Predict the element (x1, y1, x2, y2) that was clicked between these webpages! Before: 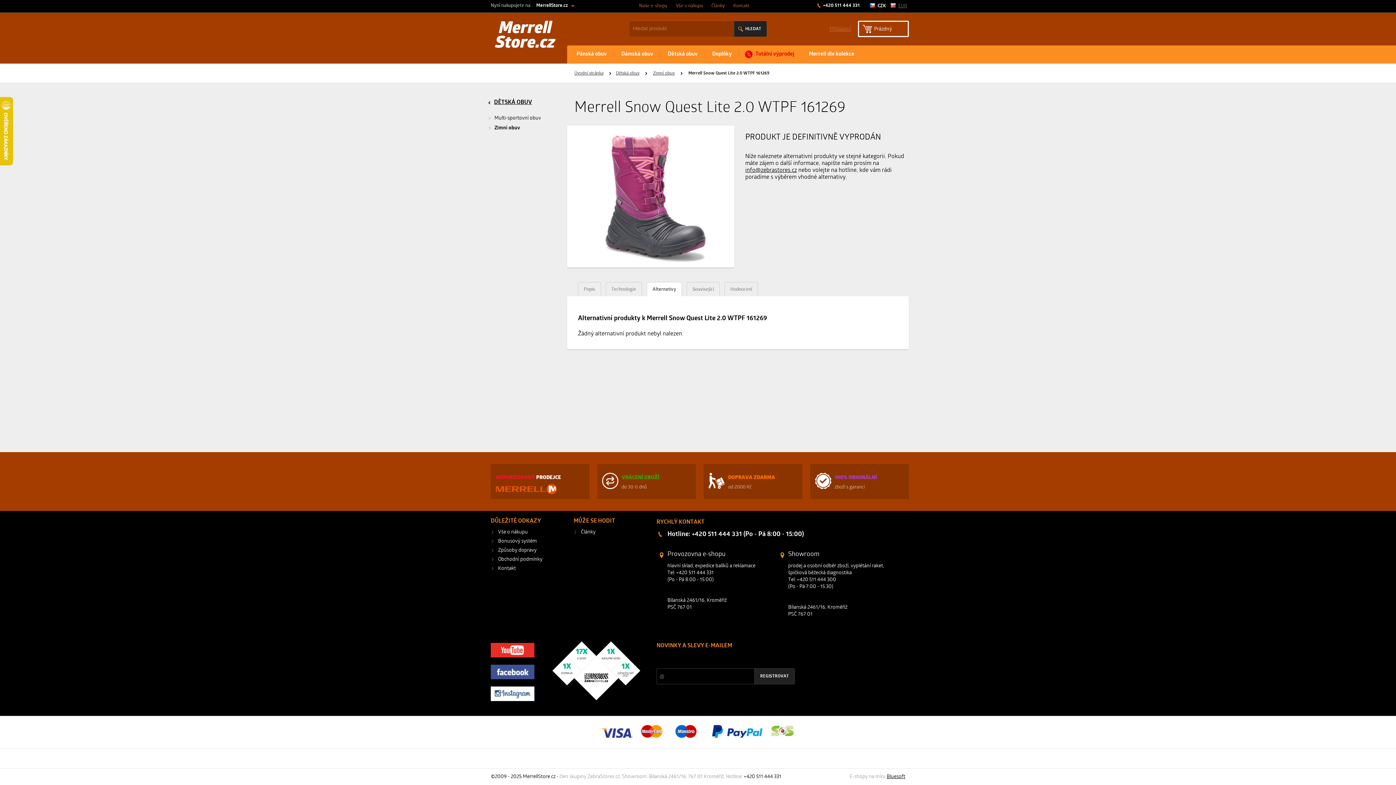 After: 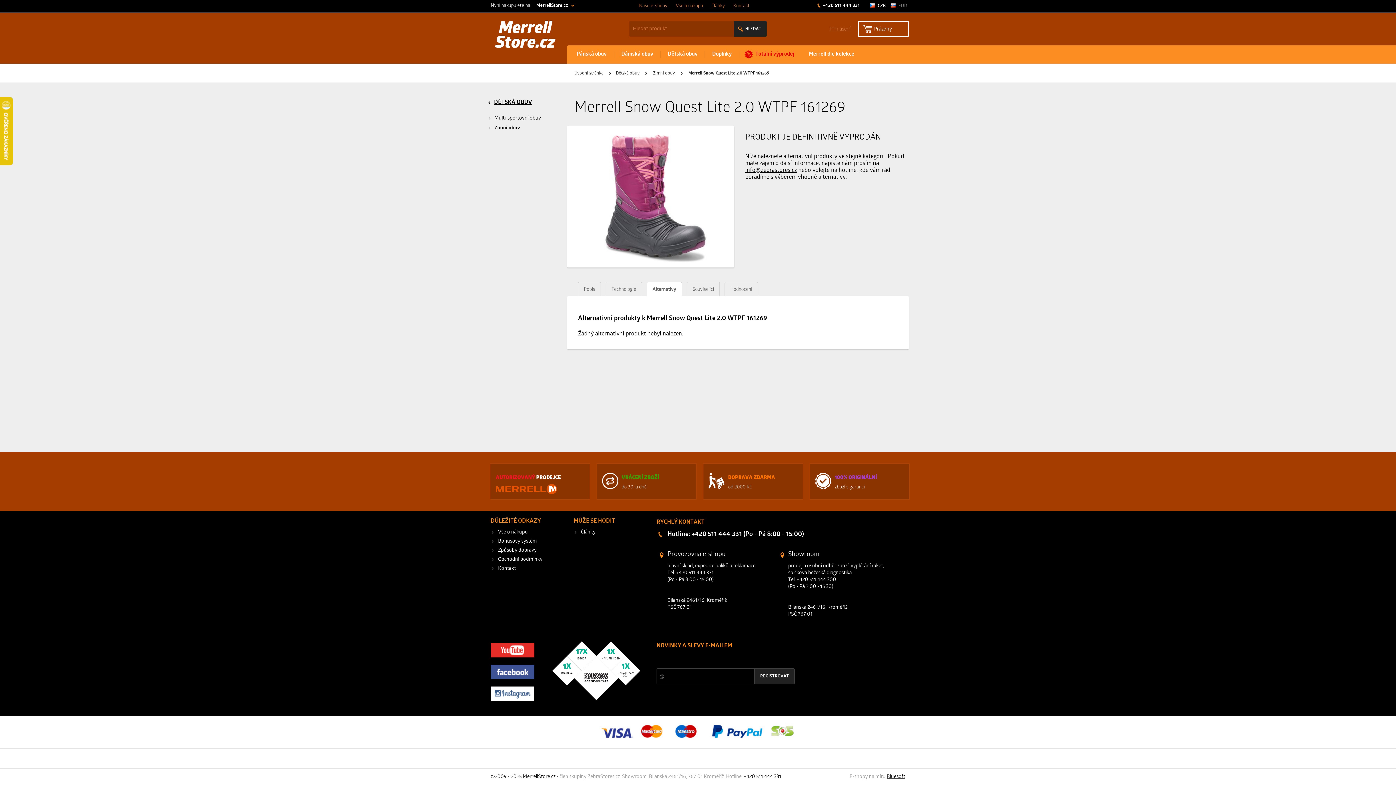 Action: bbox: (574, 656, 618, 700)